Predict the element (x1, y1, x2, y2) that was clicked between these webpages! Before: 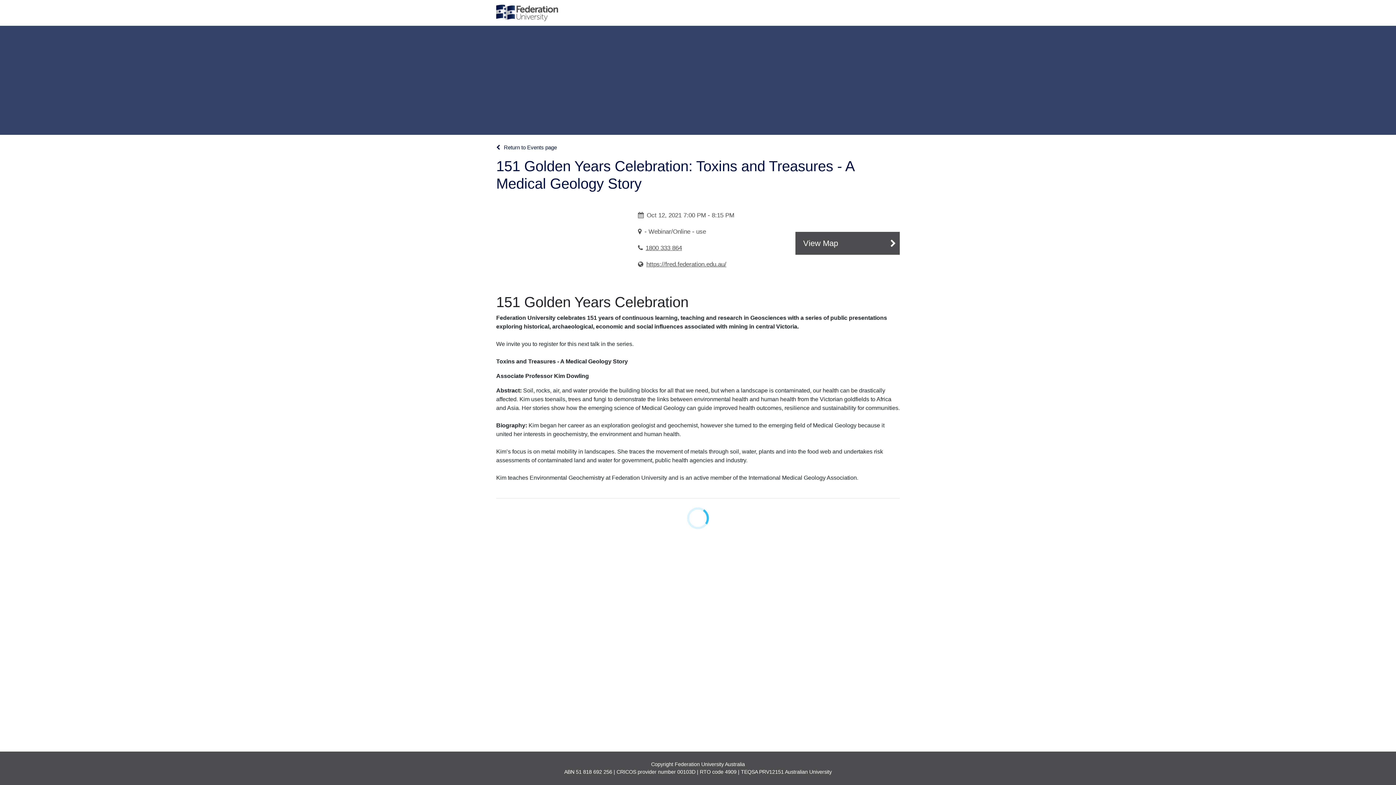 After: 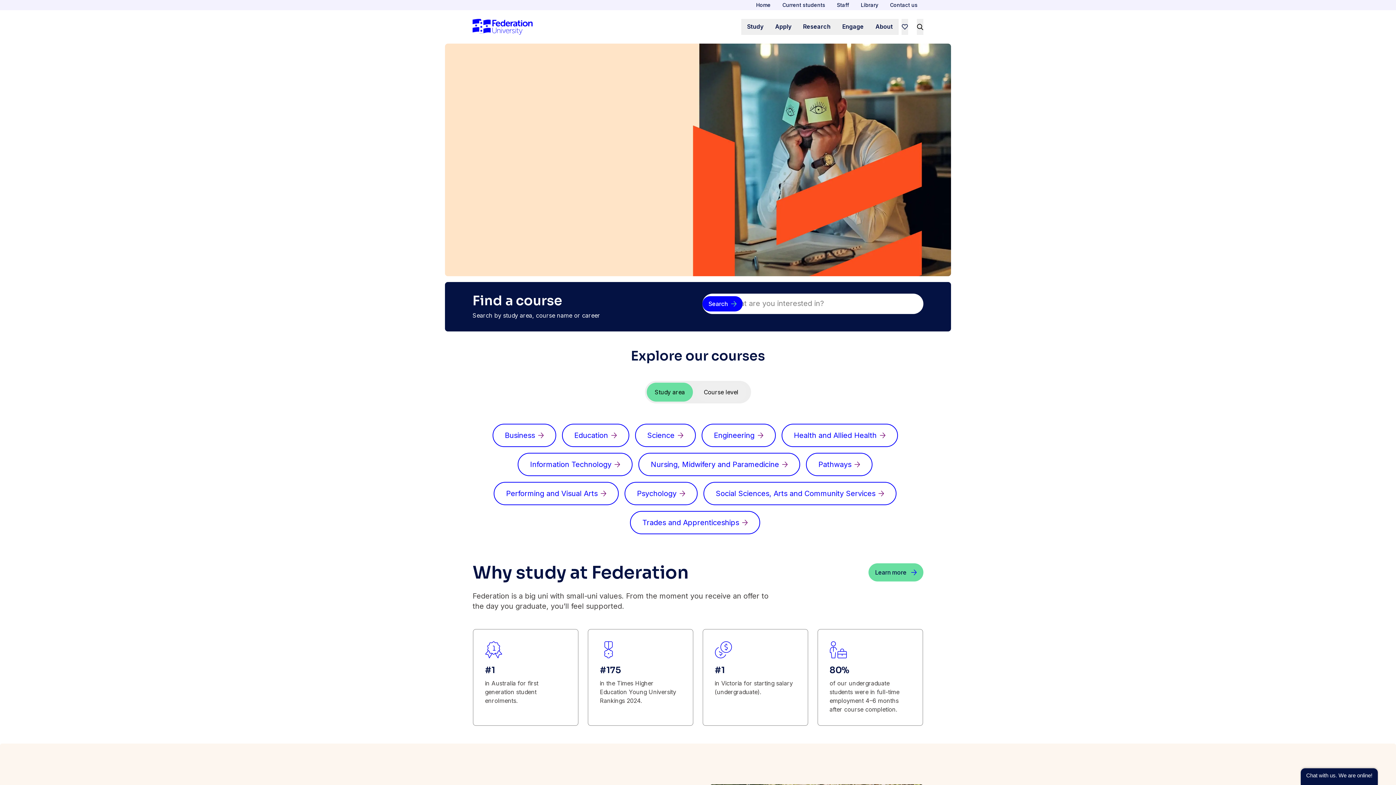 Action: bbox: (496, 2, 502, 6)